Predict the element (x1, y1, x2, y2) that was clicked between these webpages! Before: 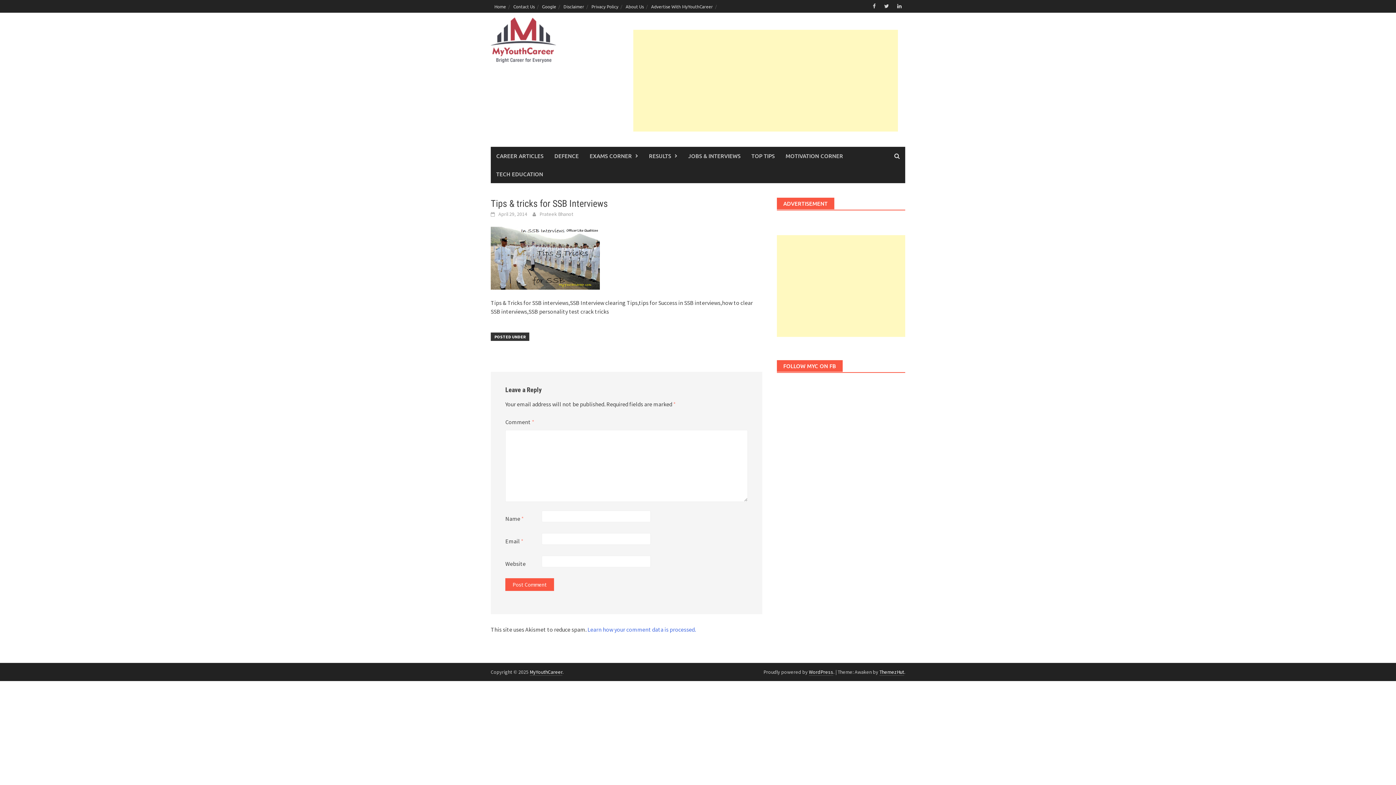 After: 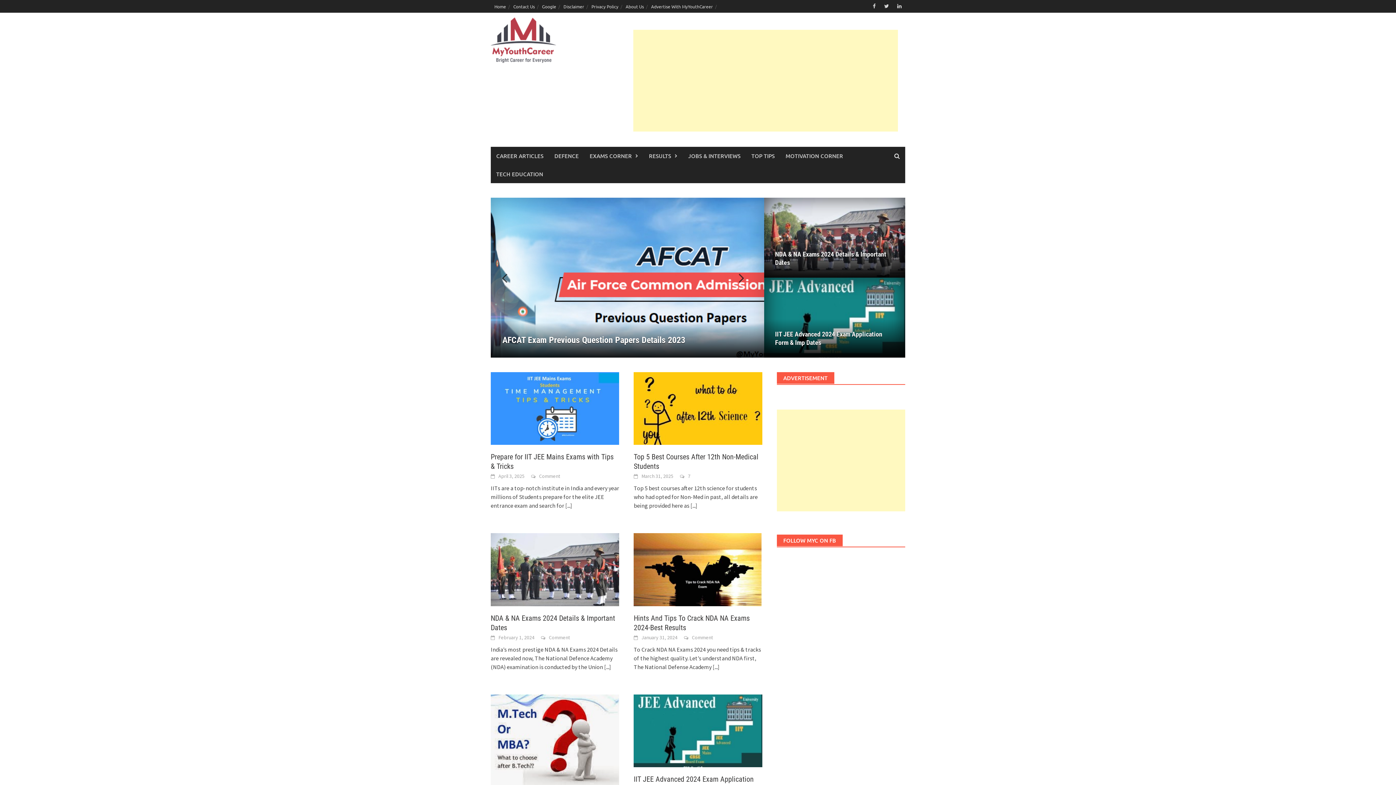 Action: label: MyYouthCareer bbox: (529, 669, 562, 676)